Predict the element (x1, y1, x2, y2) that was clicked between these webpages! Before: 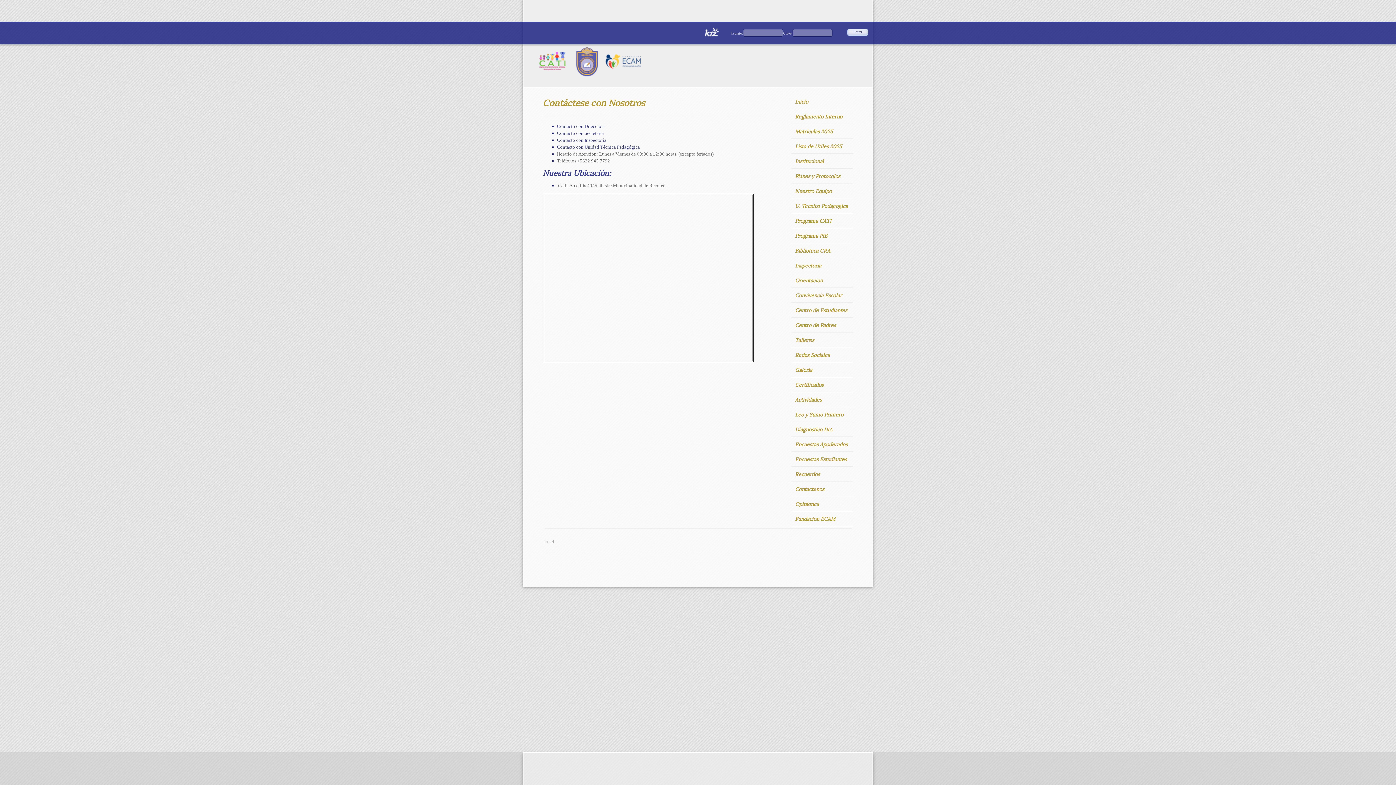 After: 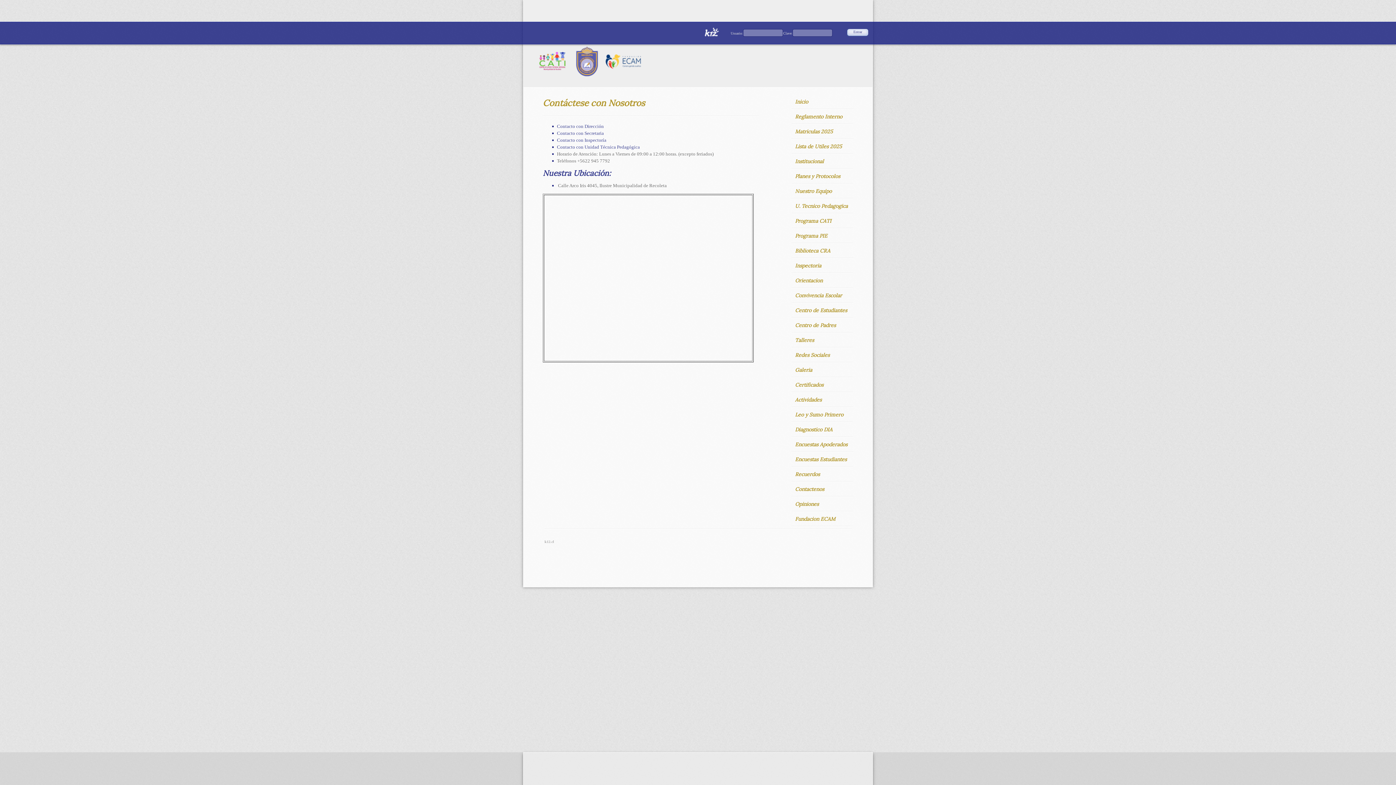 Action: label: Contactenos bbox: (791, 482, 853, 496)